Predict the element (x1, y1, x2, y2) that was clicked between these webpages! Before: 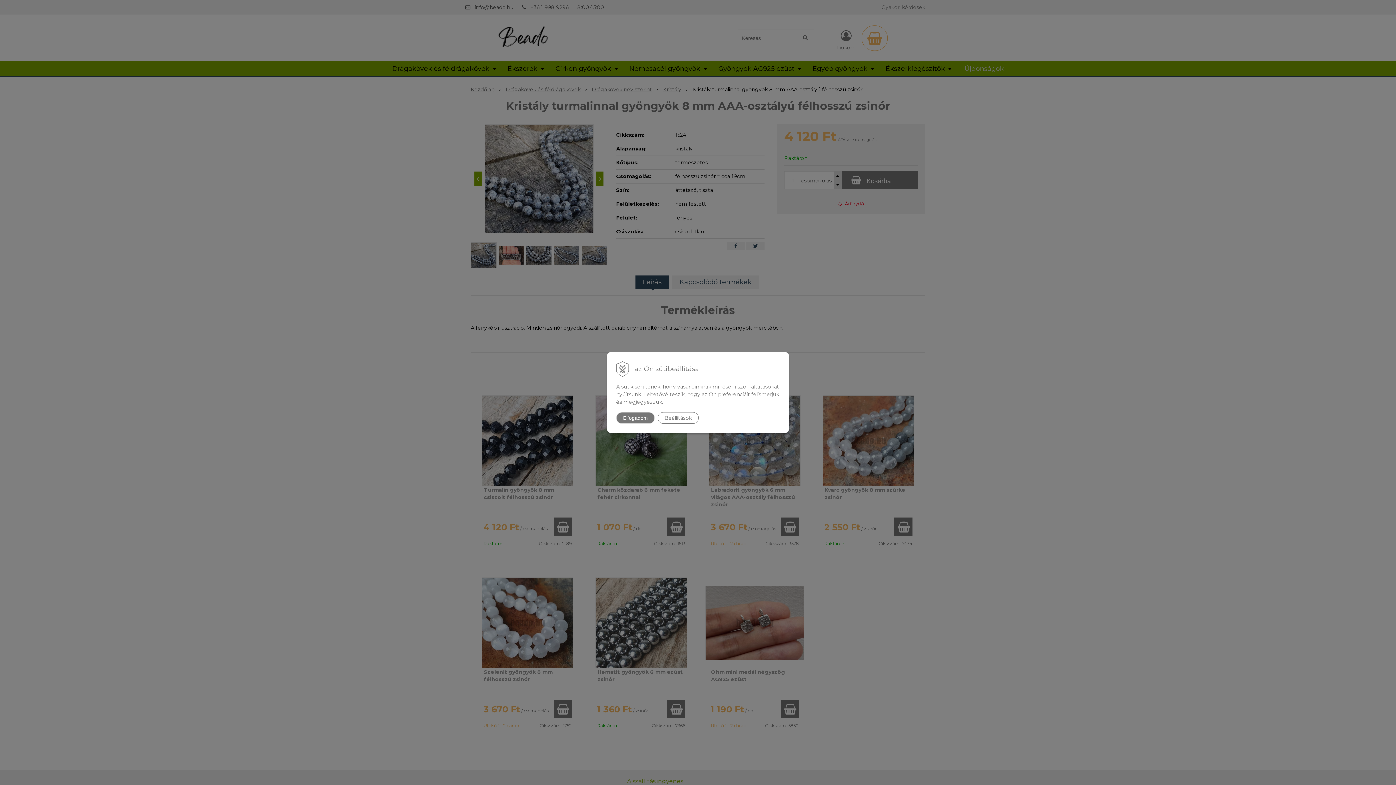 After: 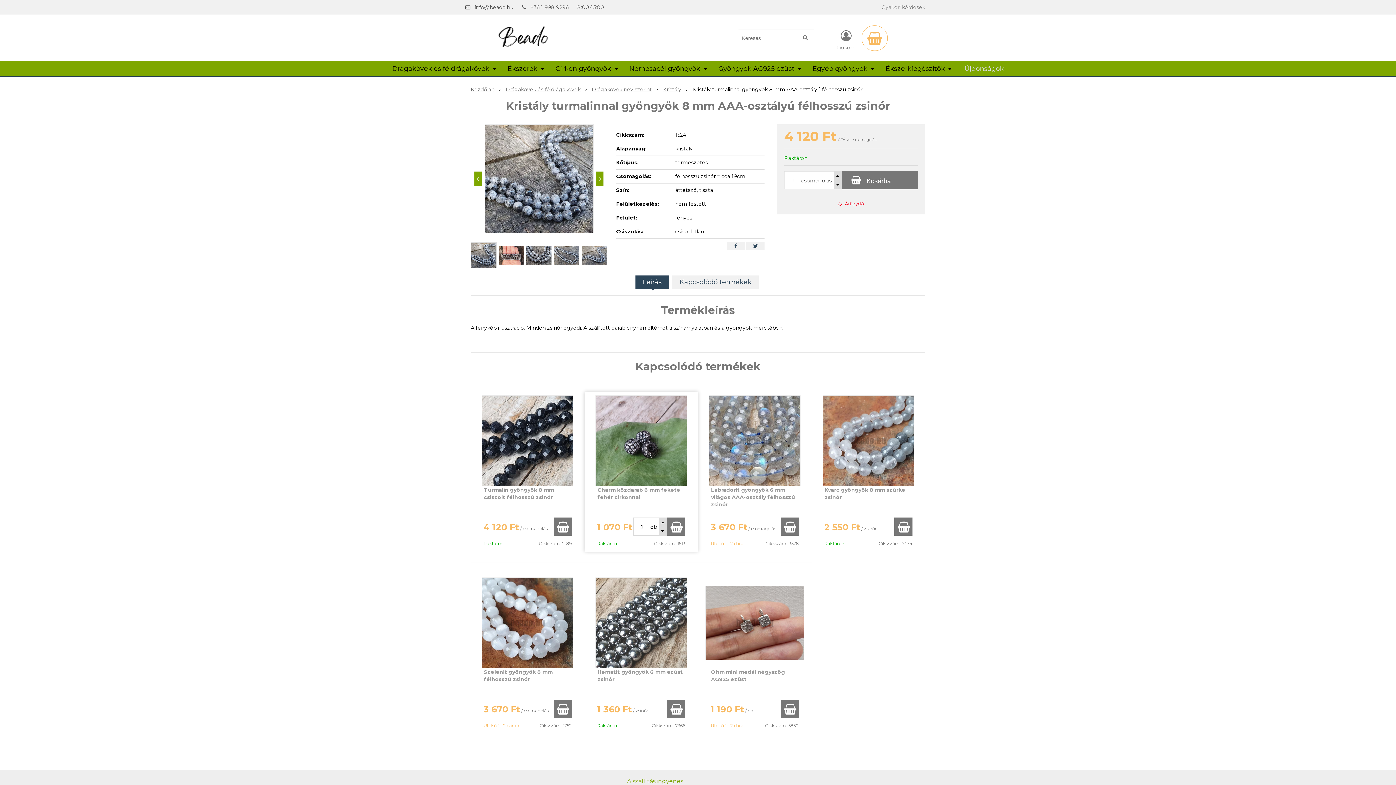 Action: bbox: (616, 412, 654, 424) label: Elfogadom